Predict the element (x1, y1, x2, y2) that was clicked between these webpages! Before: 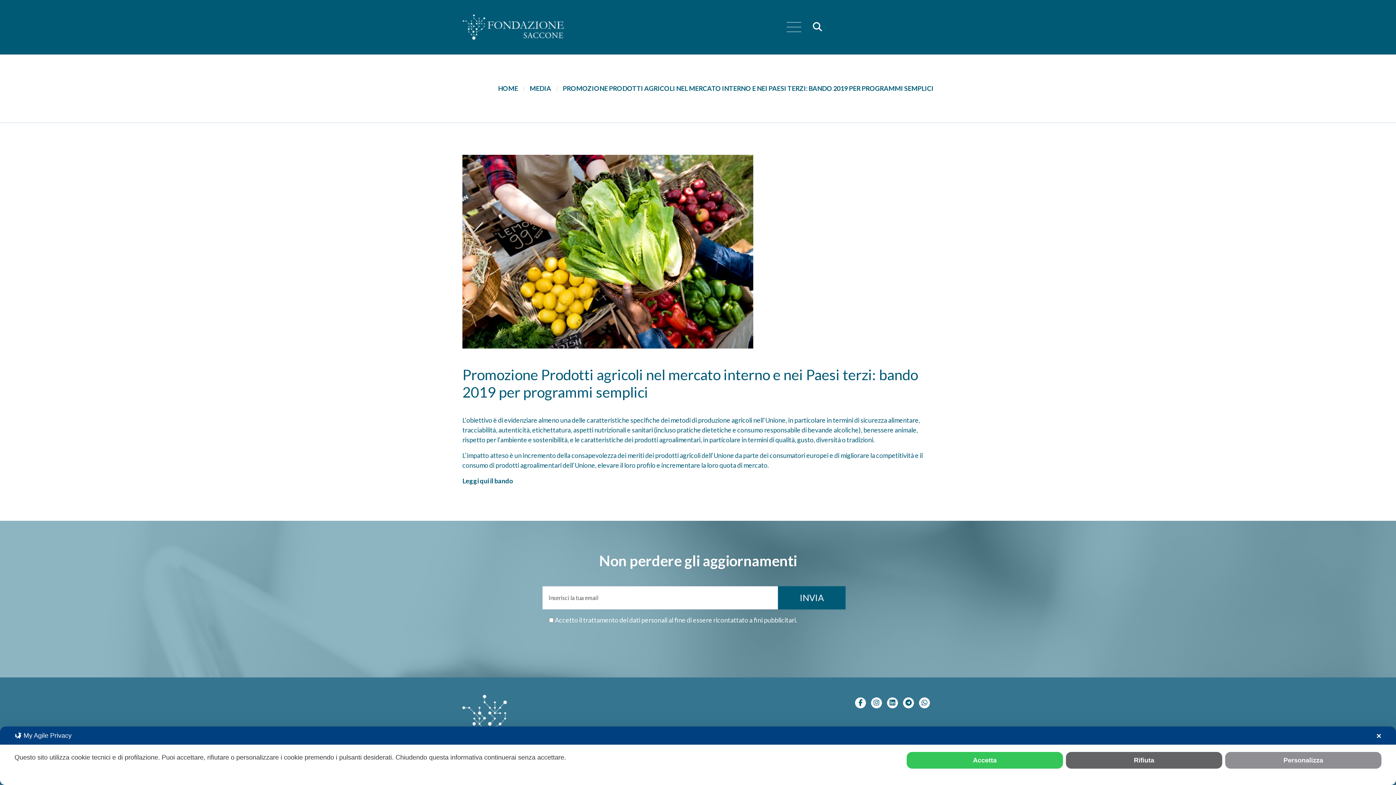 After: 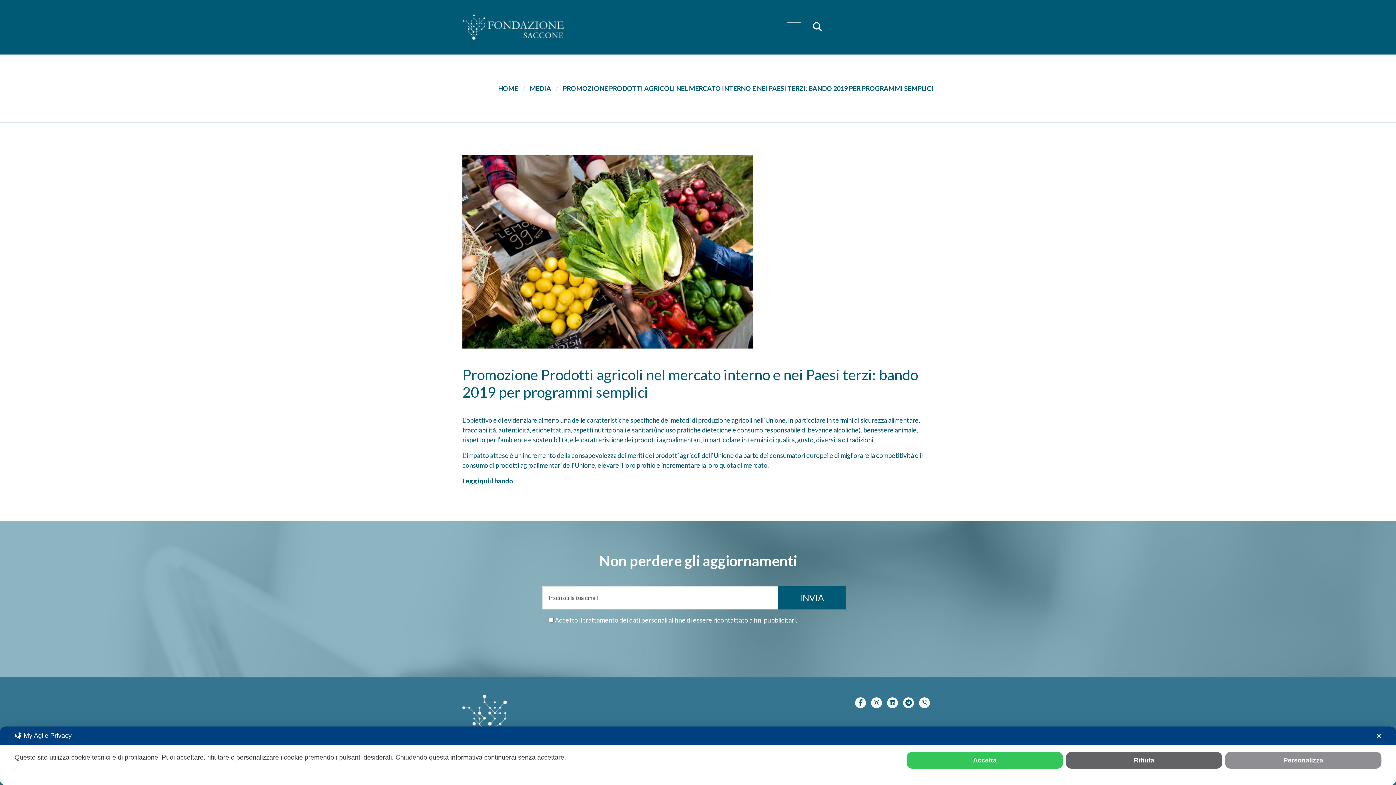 Action: label: Leggi qui il bando bbox: (462, 477, 513, 485)